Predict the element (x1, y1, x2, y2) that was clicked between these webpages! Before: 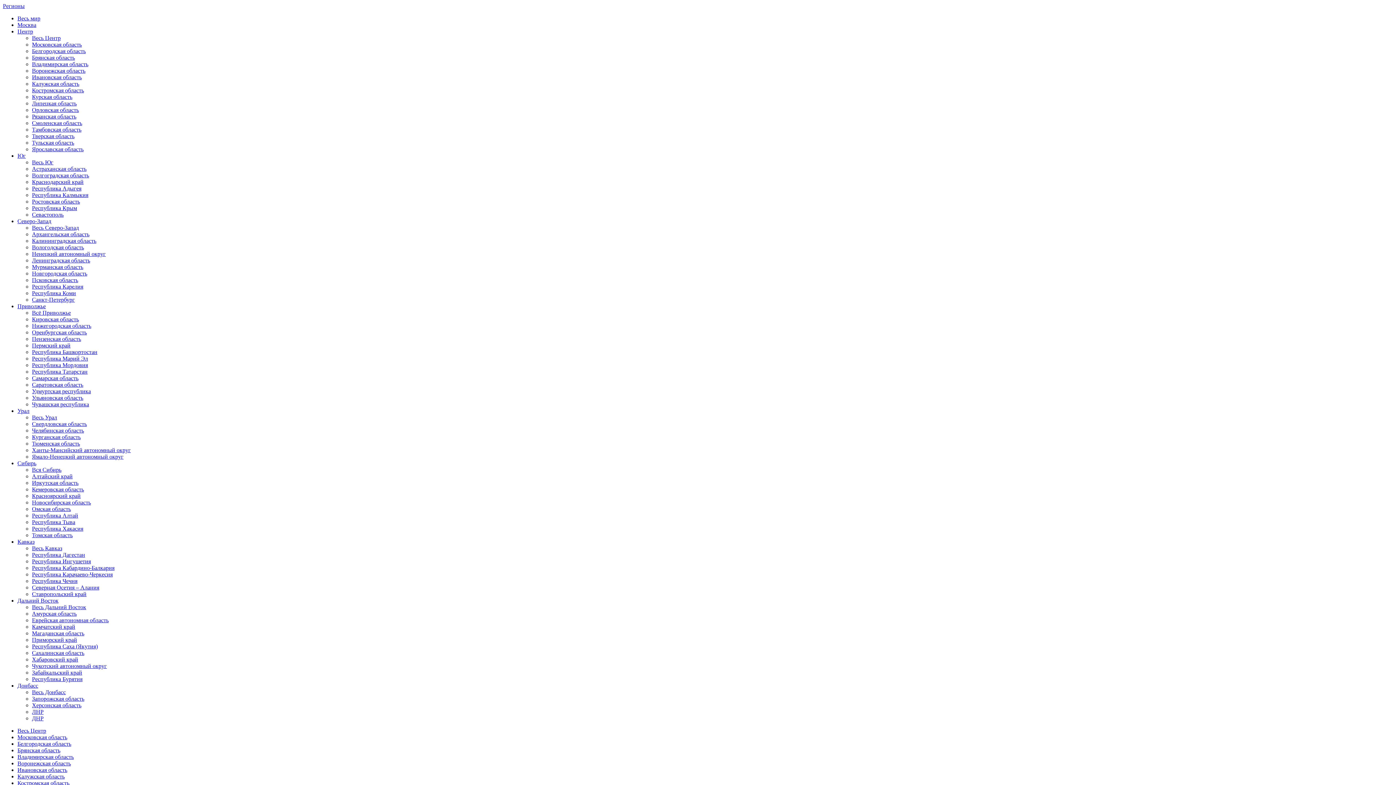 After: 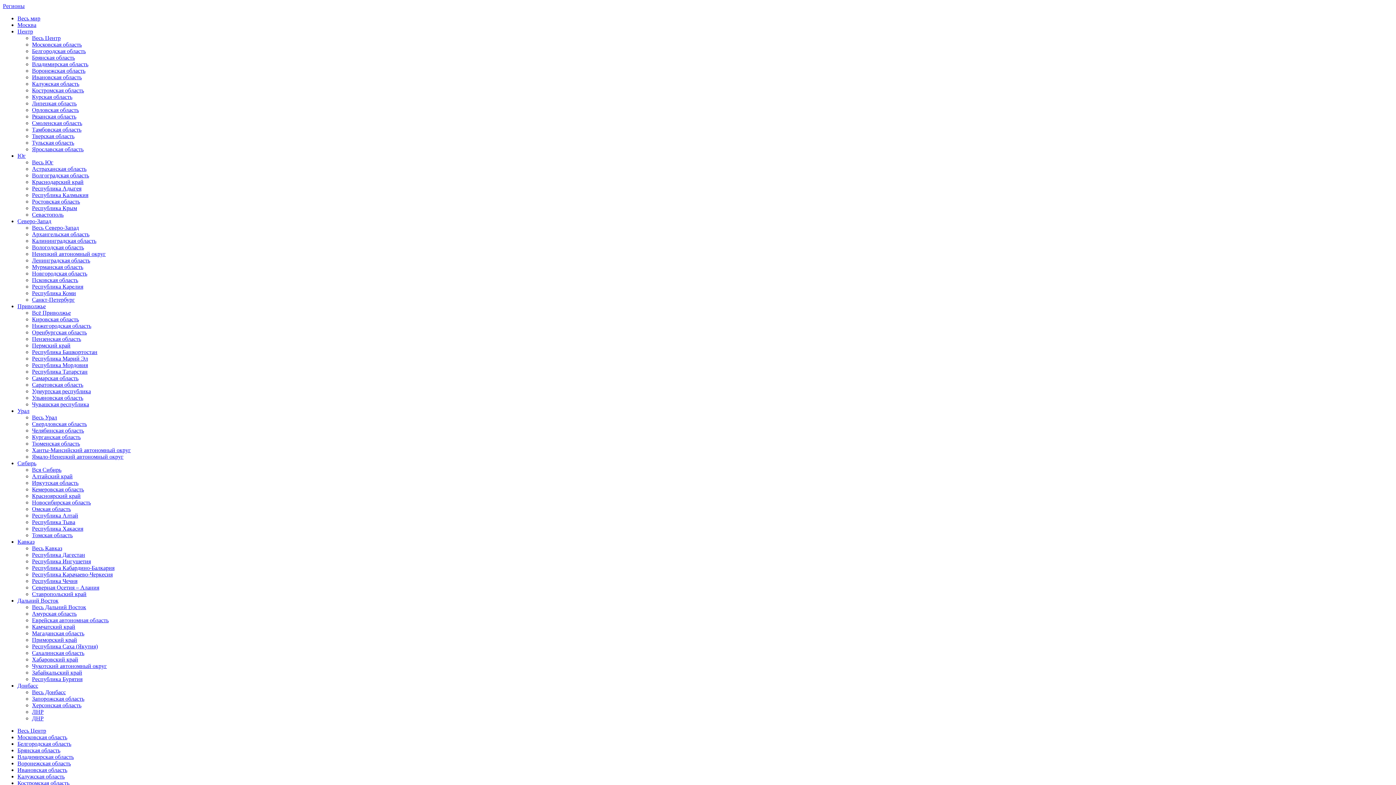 Action: label: Самарская область bbox: (32, 375, 78, 381)